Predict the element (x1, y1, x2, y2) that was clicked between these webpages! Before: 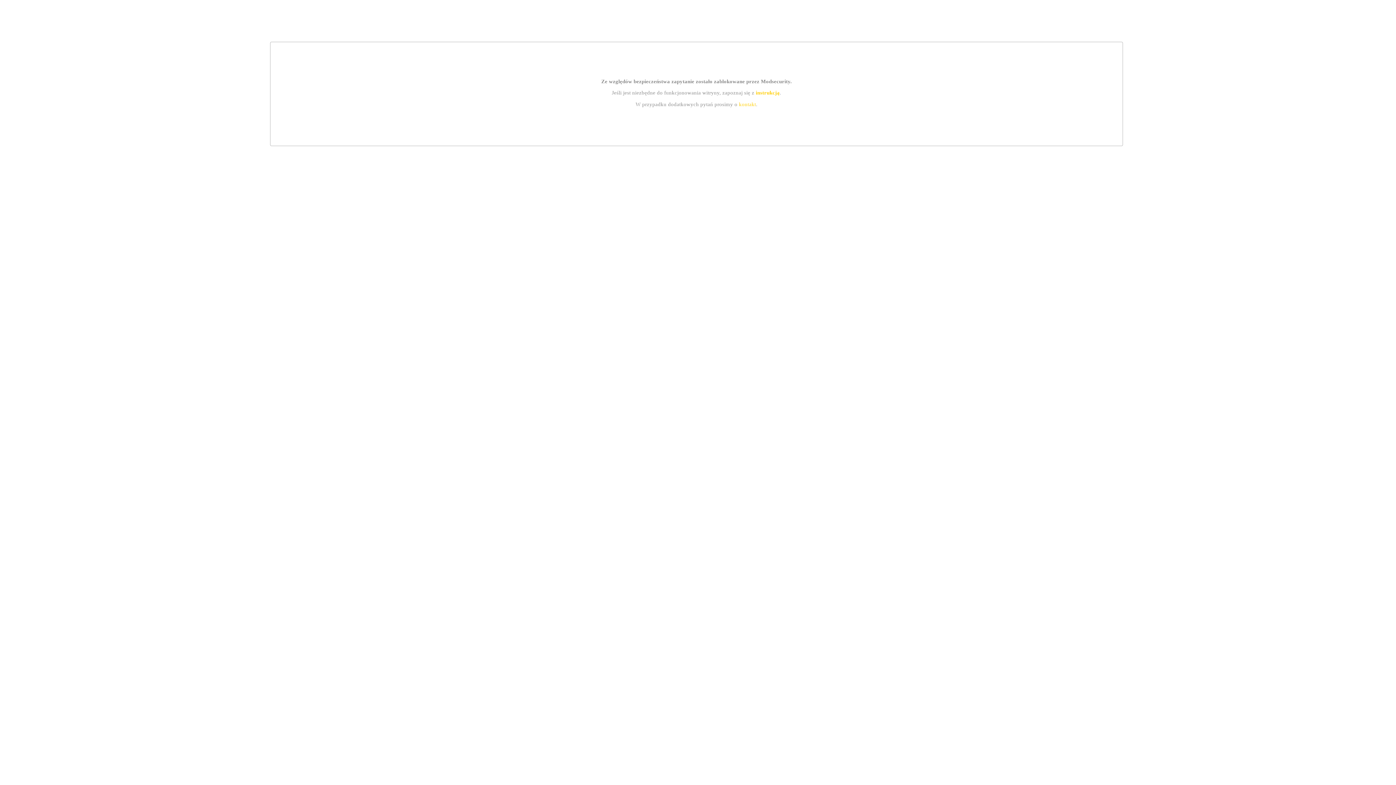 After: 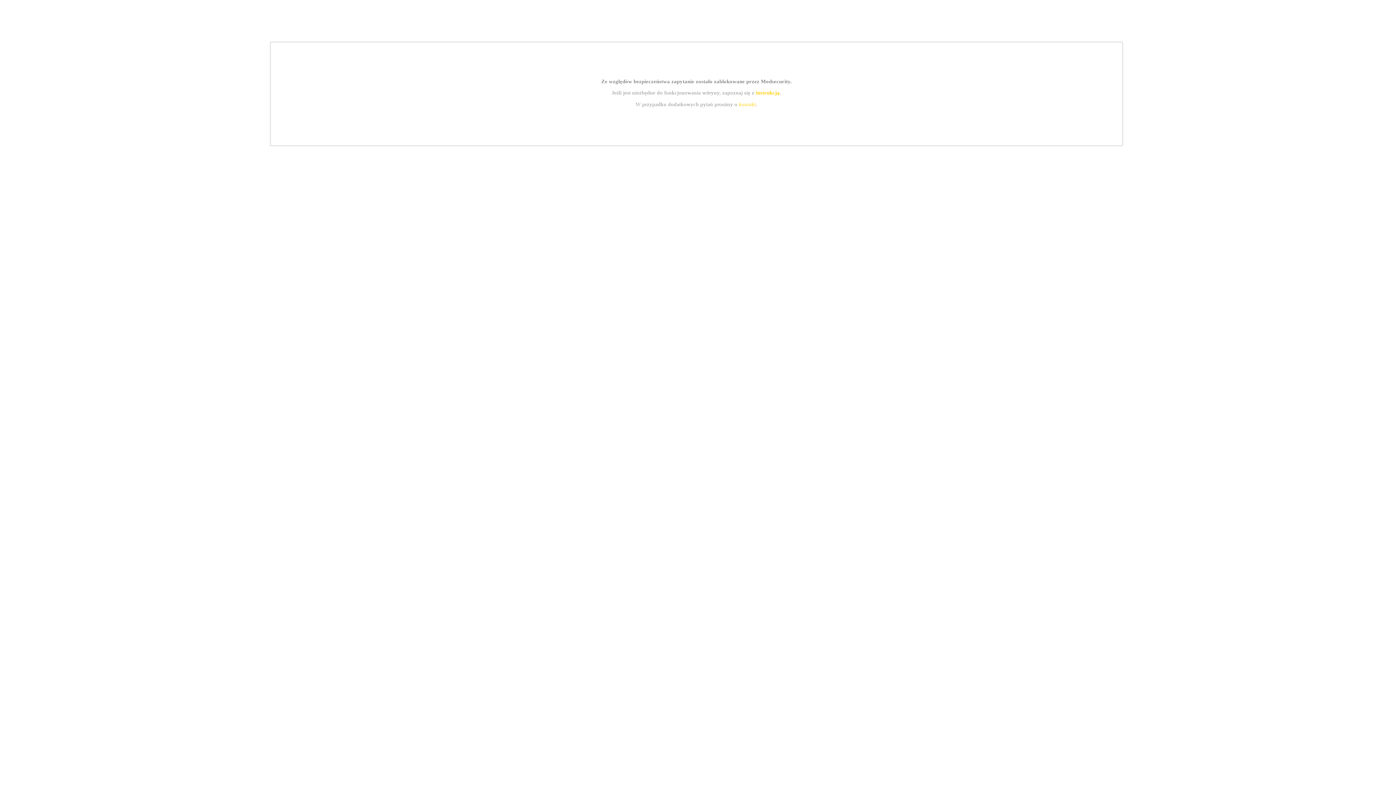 Action: bbox: (755, 89, 779, 95) label: instrukcją